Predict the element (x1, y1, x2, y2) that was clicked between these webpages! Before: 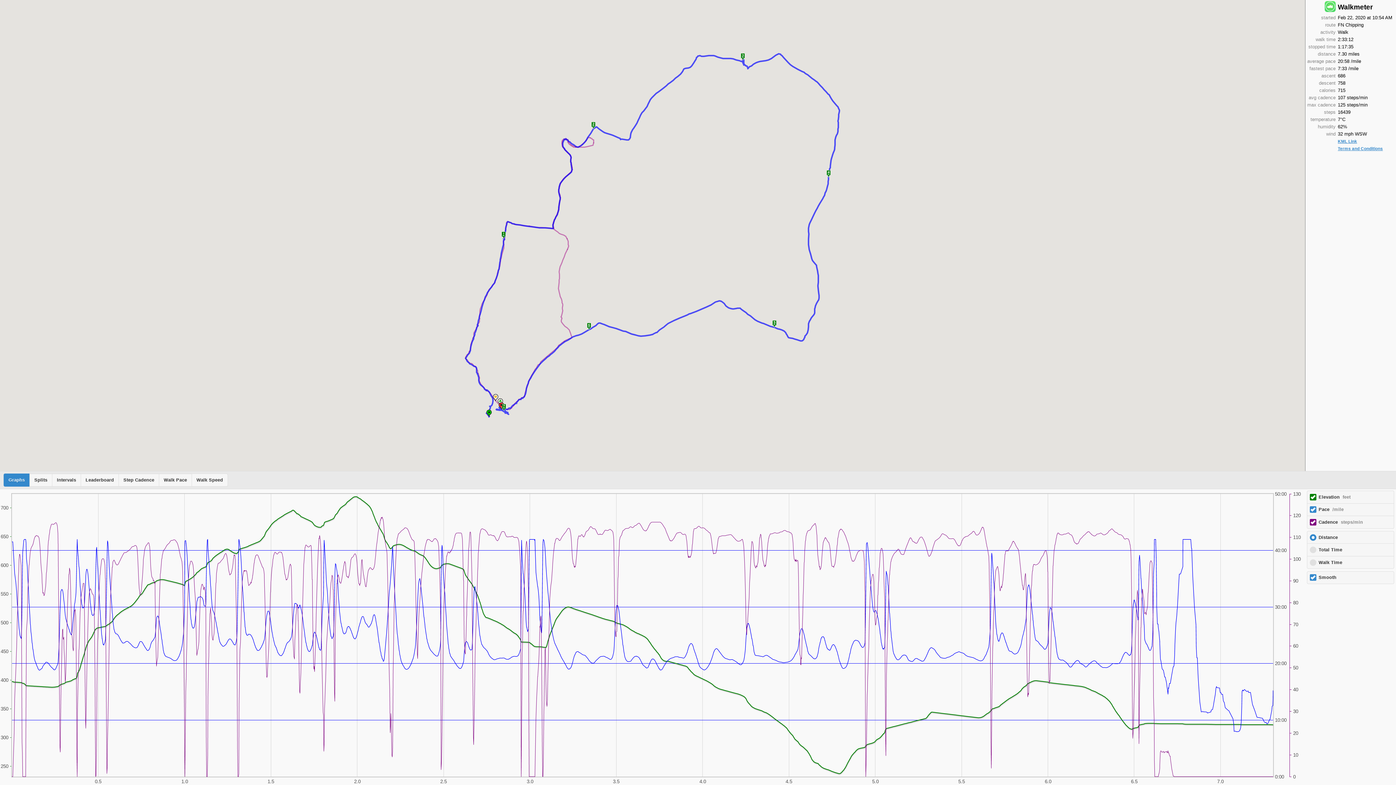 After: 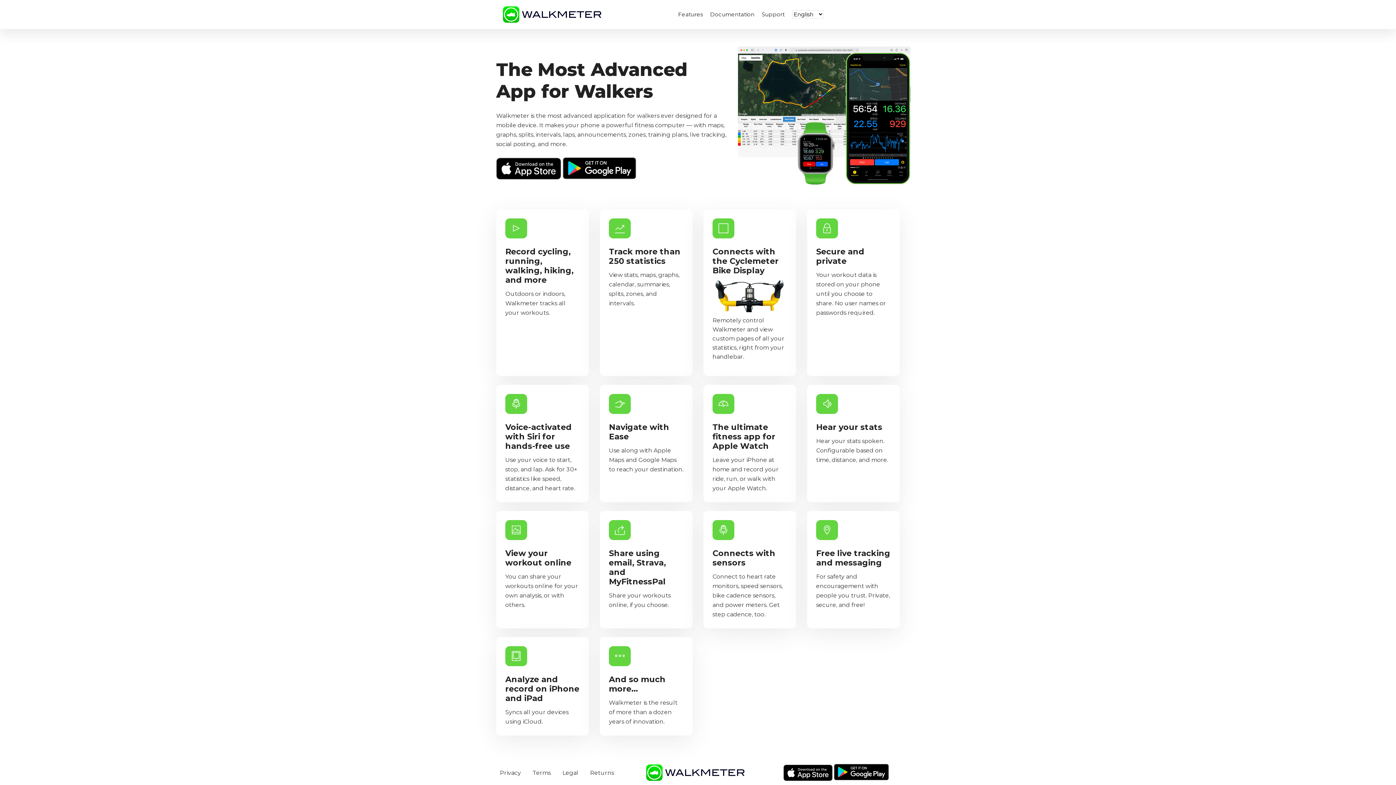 Action: label: Walkmeter bbox: (1338, 3, 1373, 10)